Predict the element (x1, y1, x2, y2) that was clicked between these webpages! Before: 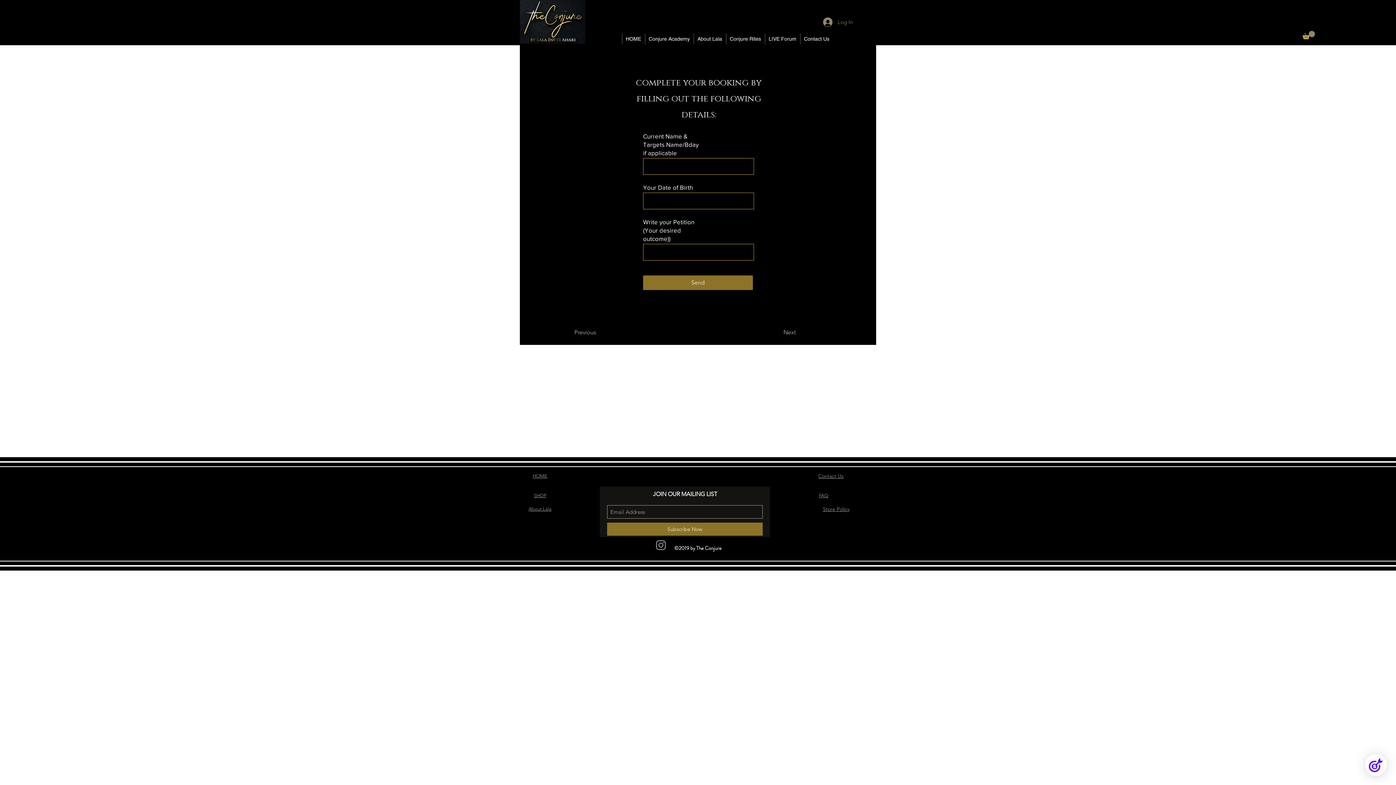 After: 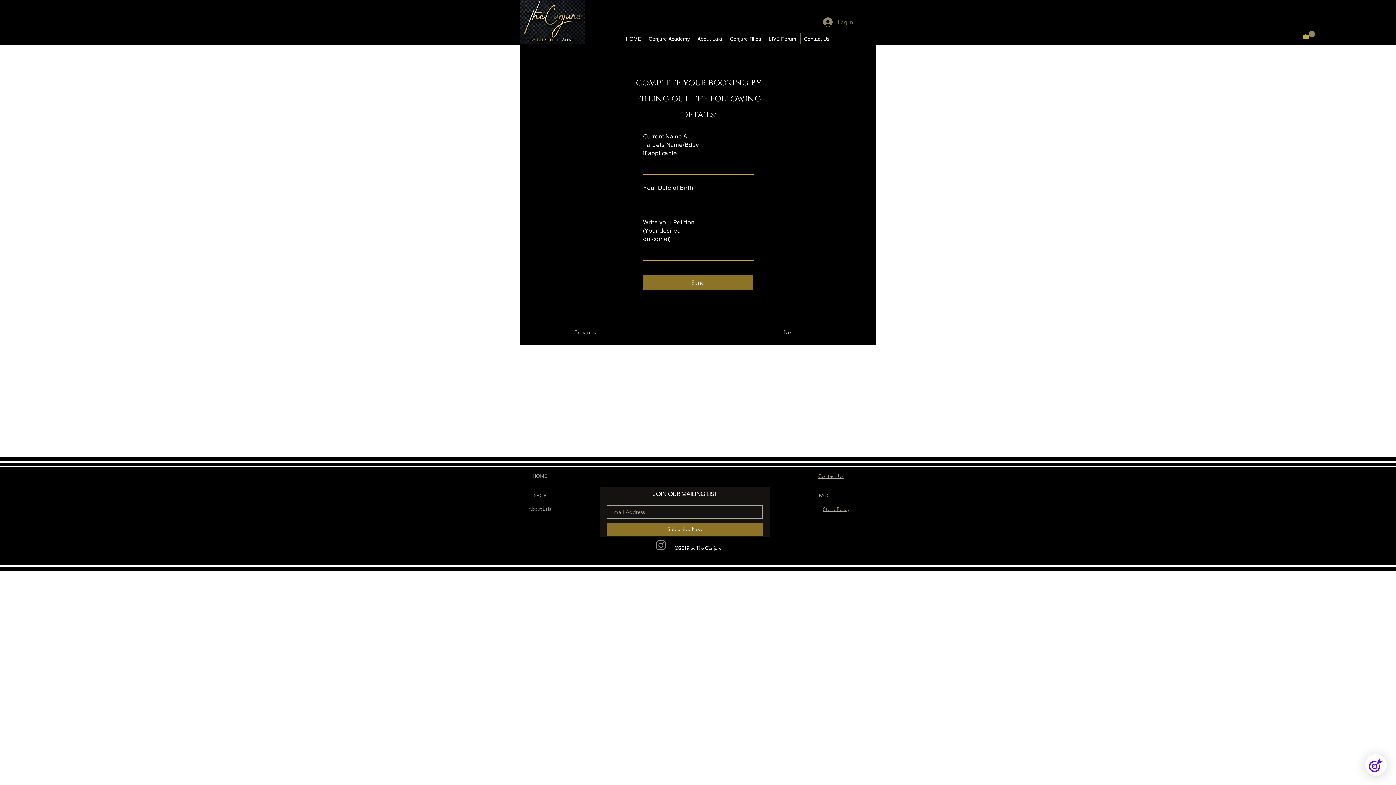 Action: label: Store Policy bbox: (823, 506, 849, 512)